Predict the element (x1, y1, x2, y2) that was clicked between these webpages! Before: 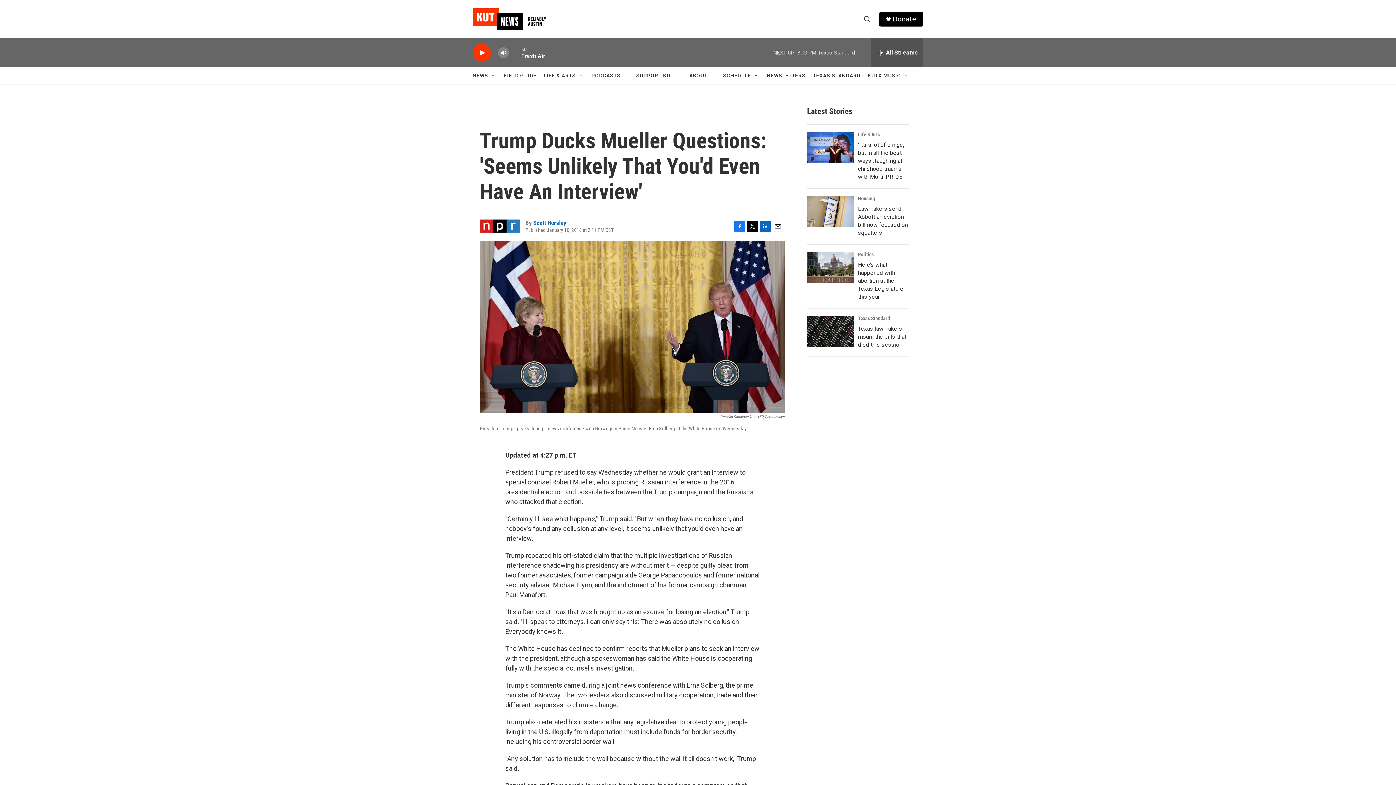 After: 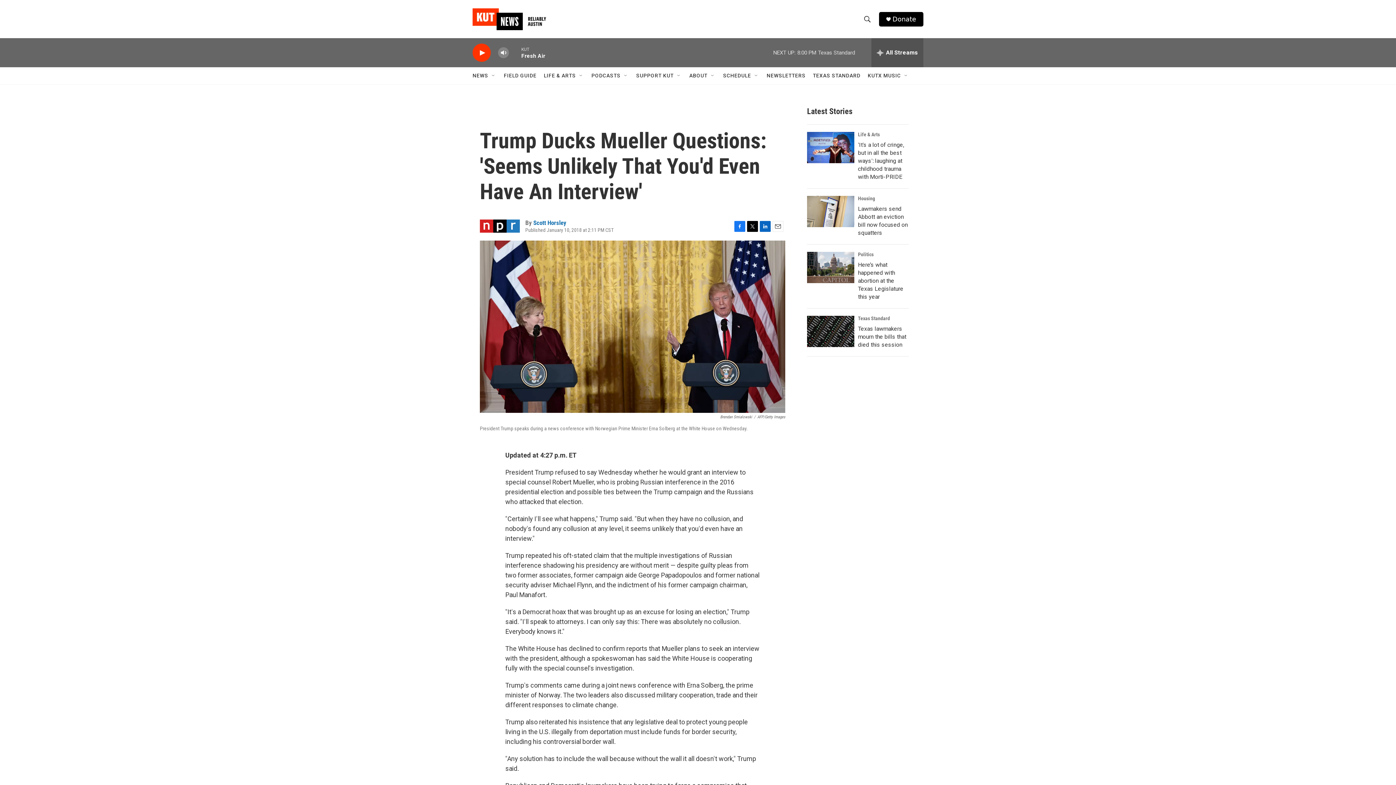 Action: label: Twitter bbox: (747, 220, 758, 231)